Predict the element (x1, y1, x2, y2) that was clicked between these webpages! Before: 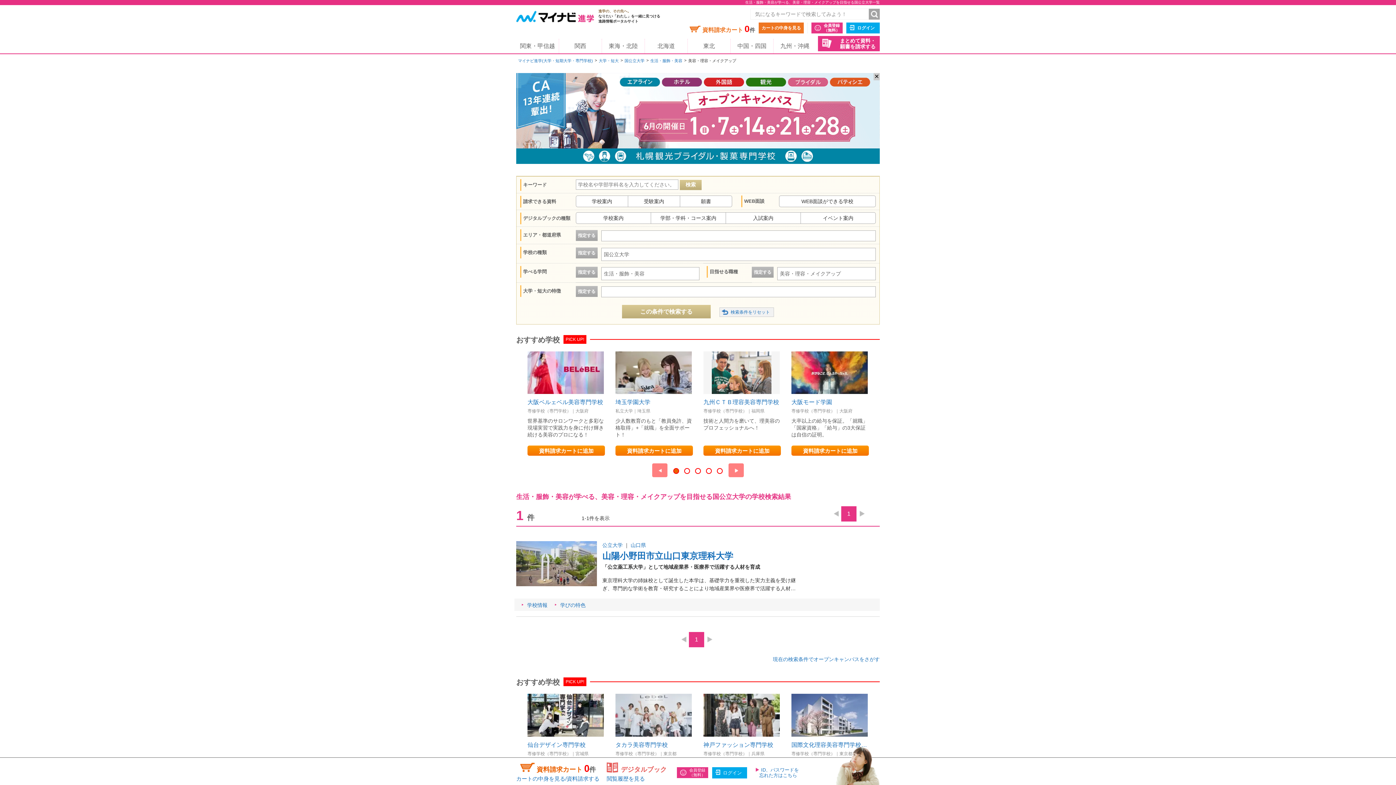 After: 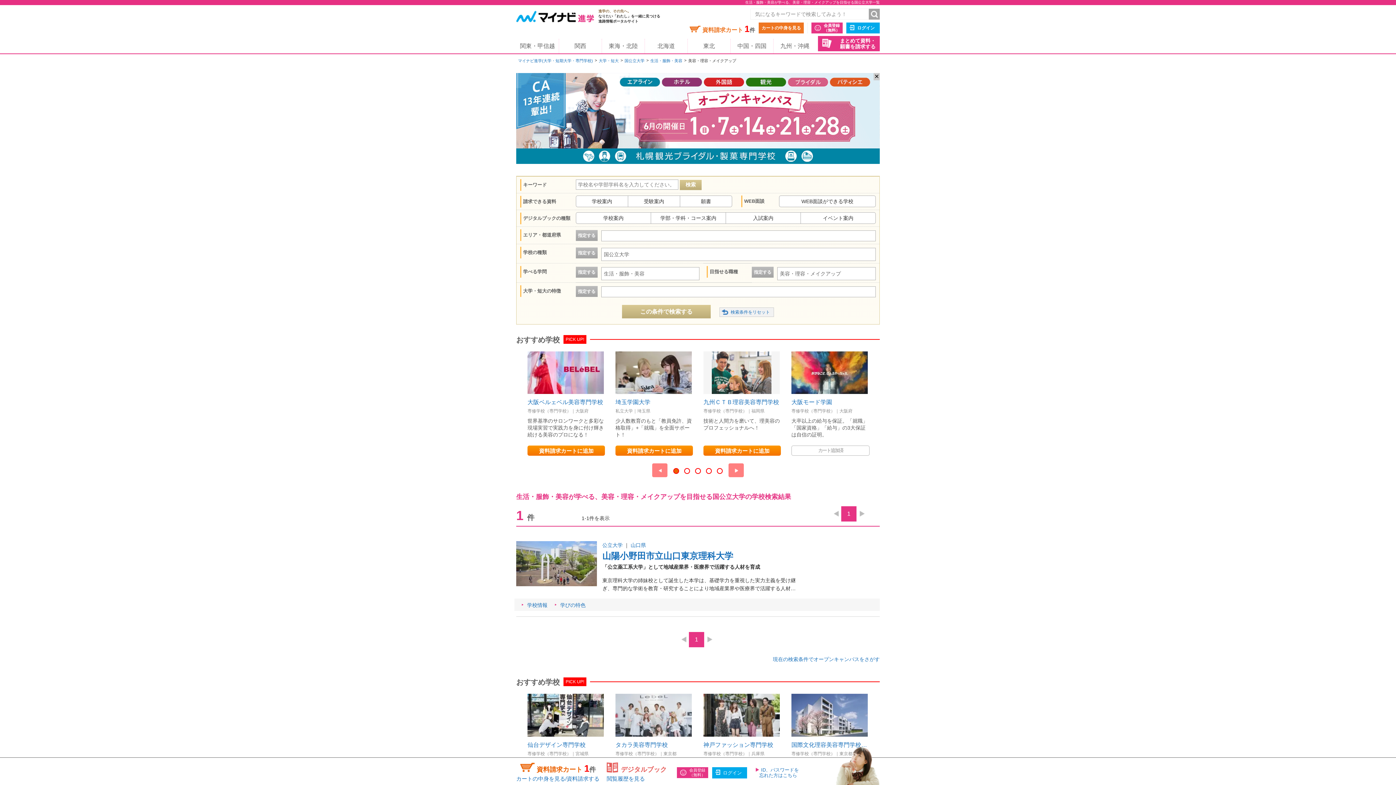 Action: bbox: (791, 445, 869, 456) label: 資料請求カートに追加